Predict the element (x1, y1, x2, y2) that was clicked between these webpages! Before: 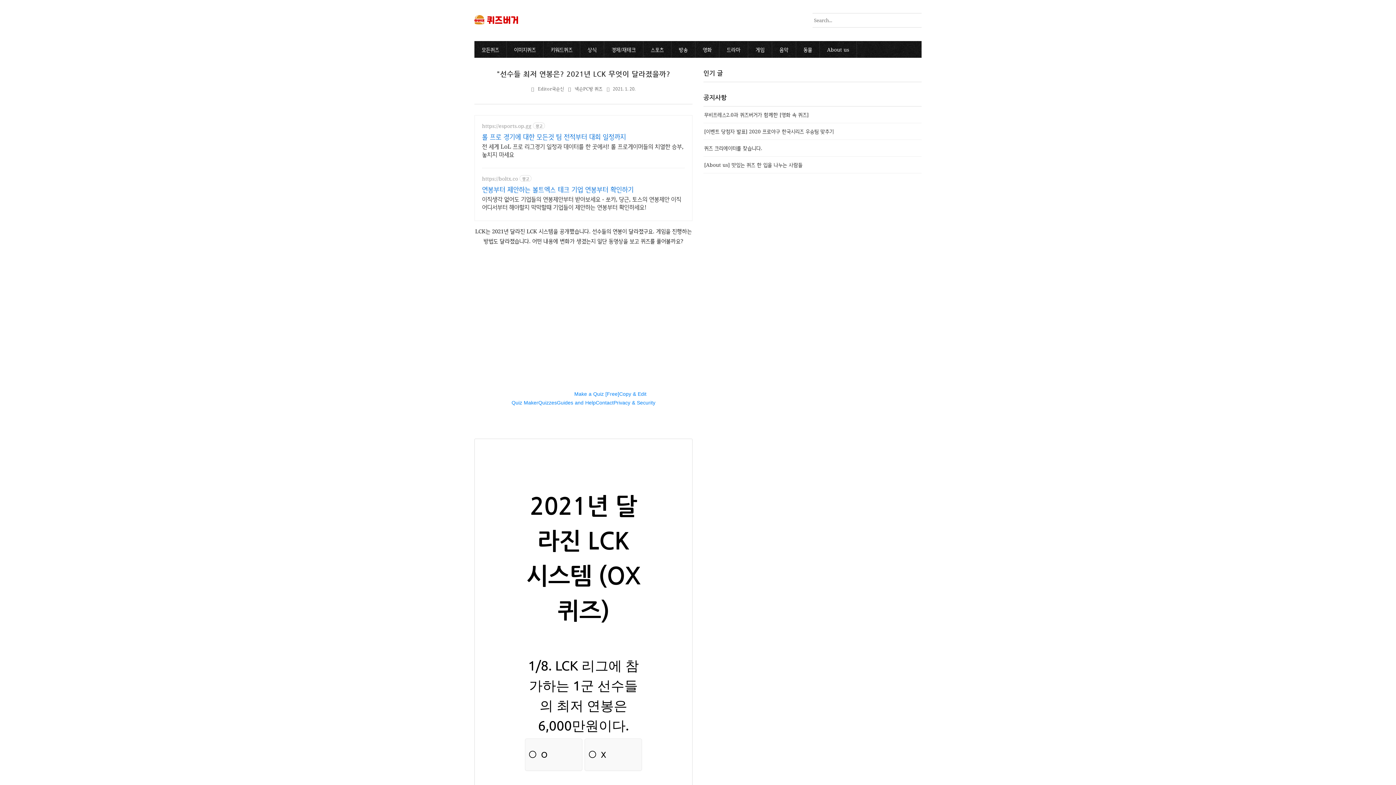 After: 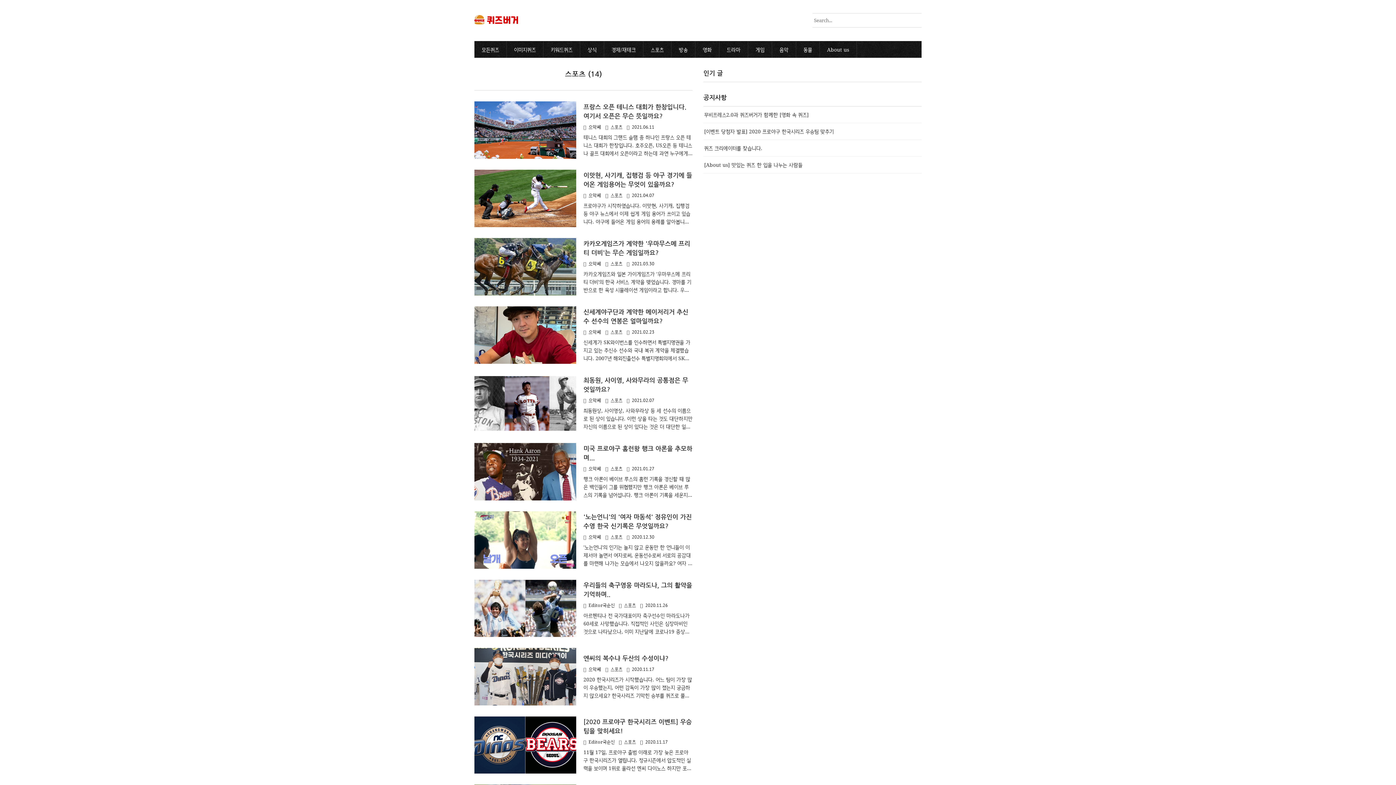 Action: label: 스포츠 bbox: (643, 41, 671, 57)